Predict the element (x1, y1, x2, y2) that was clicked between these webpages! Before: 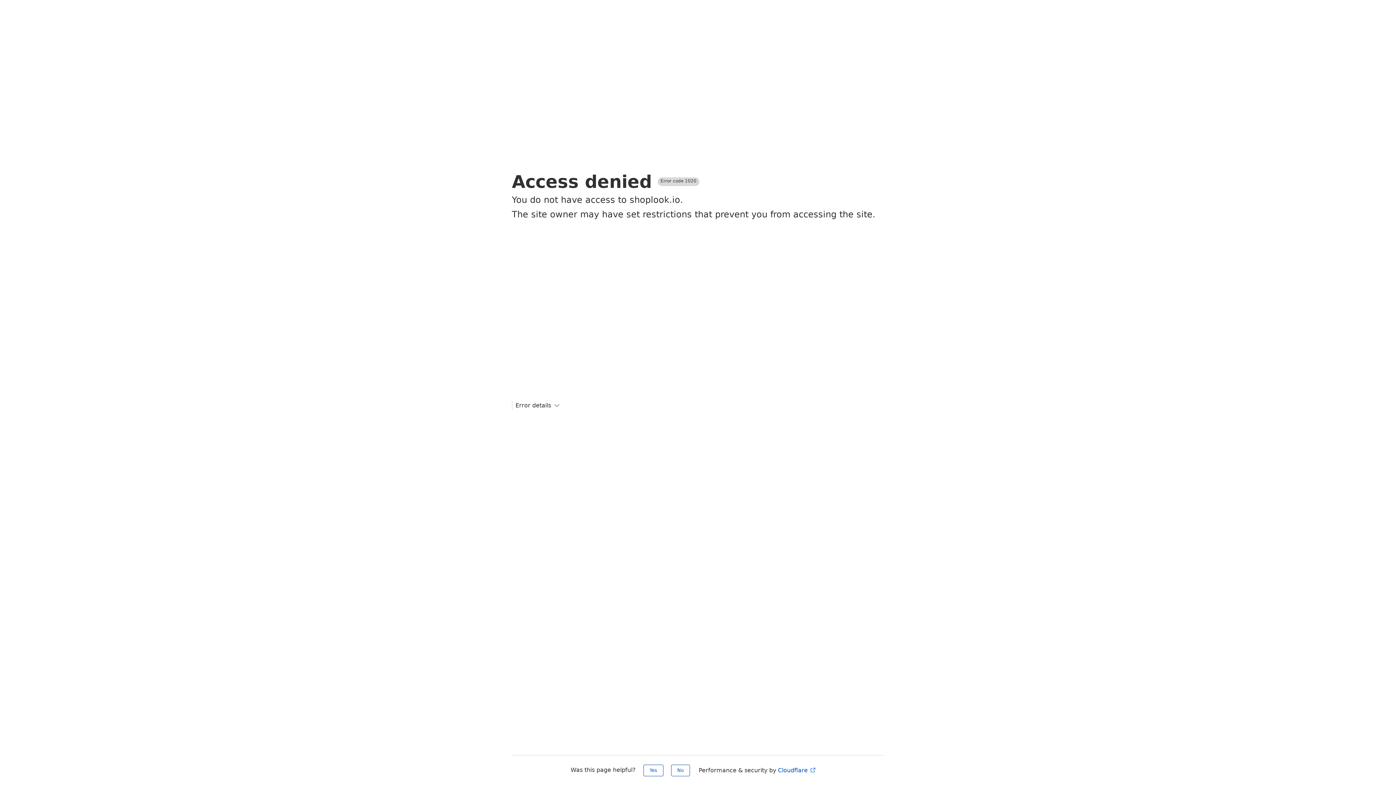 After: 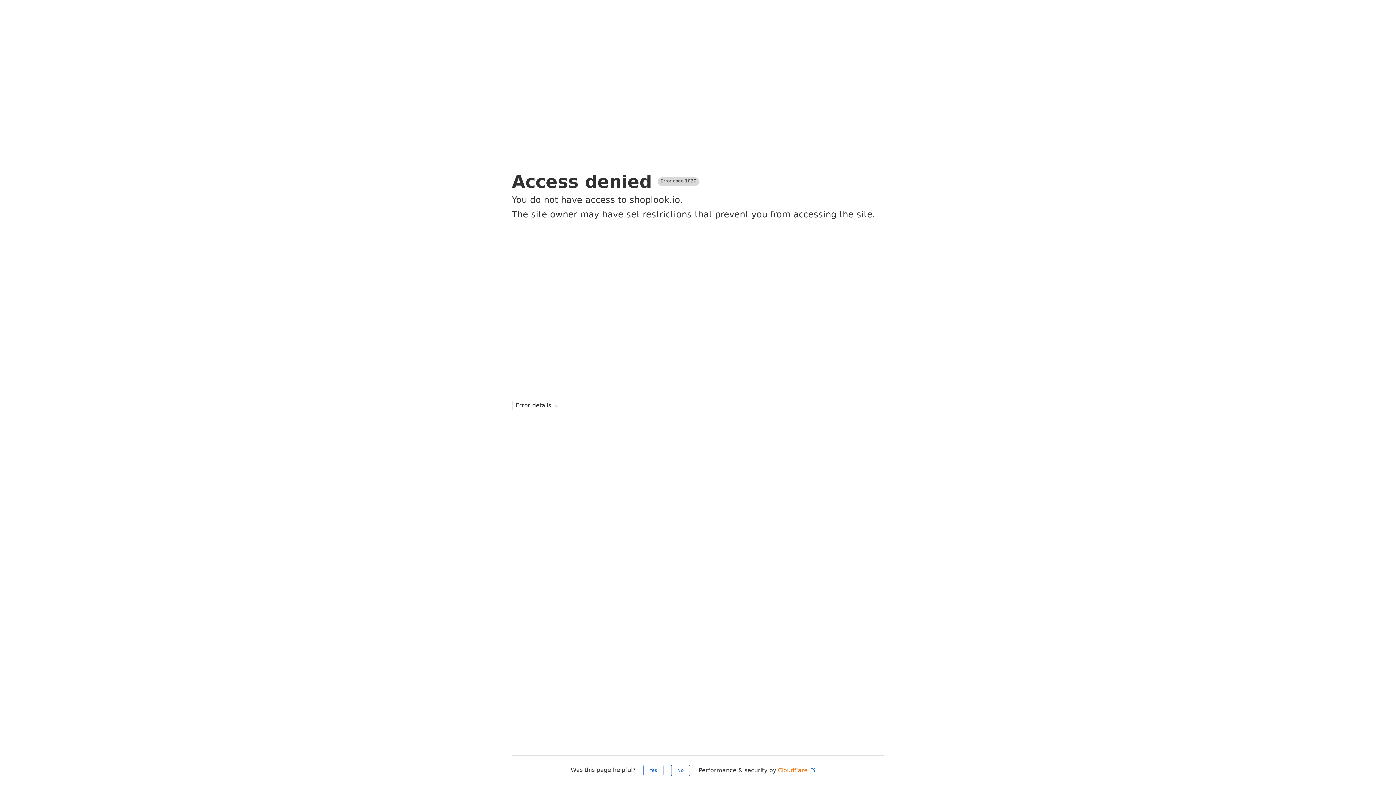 Action: label: Cloudflare  bbox: (778, 767, 816, 774)